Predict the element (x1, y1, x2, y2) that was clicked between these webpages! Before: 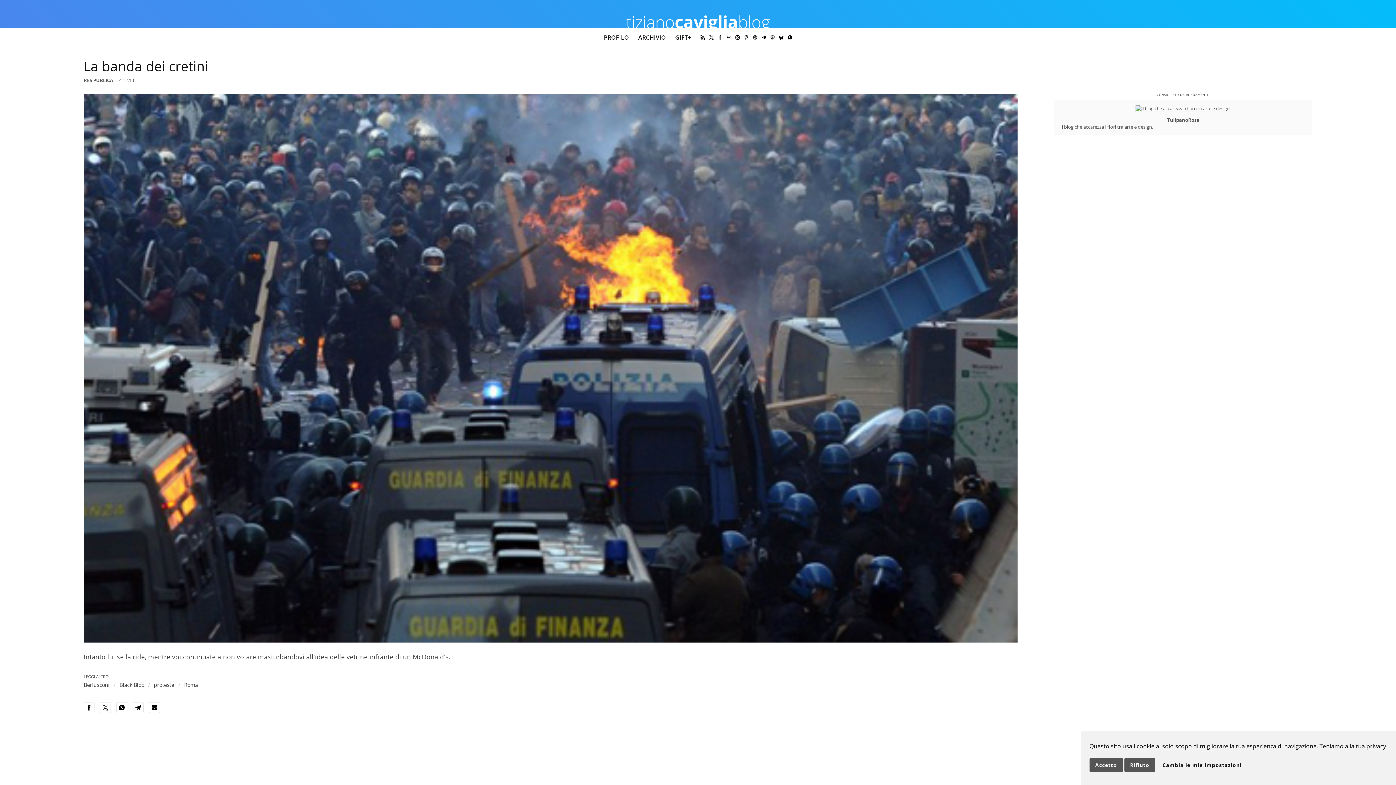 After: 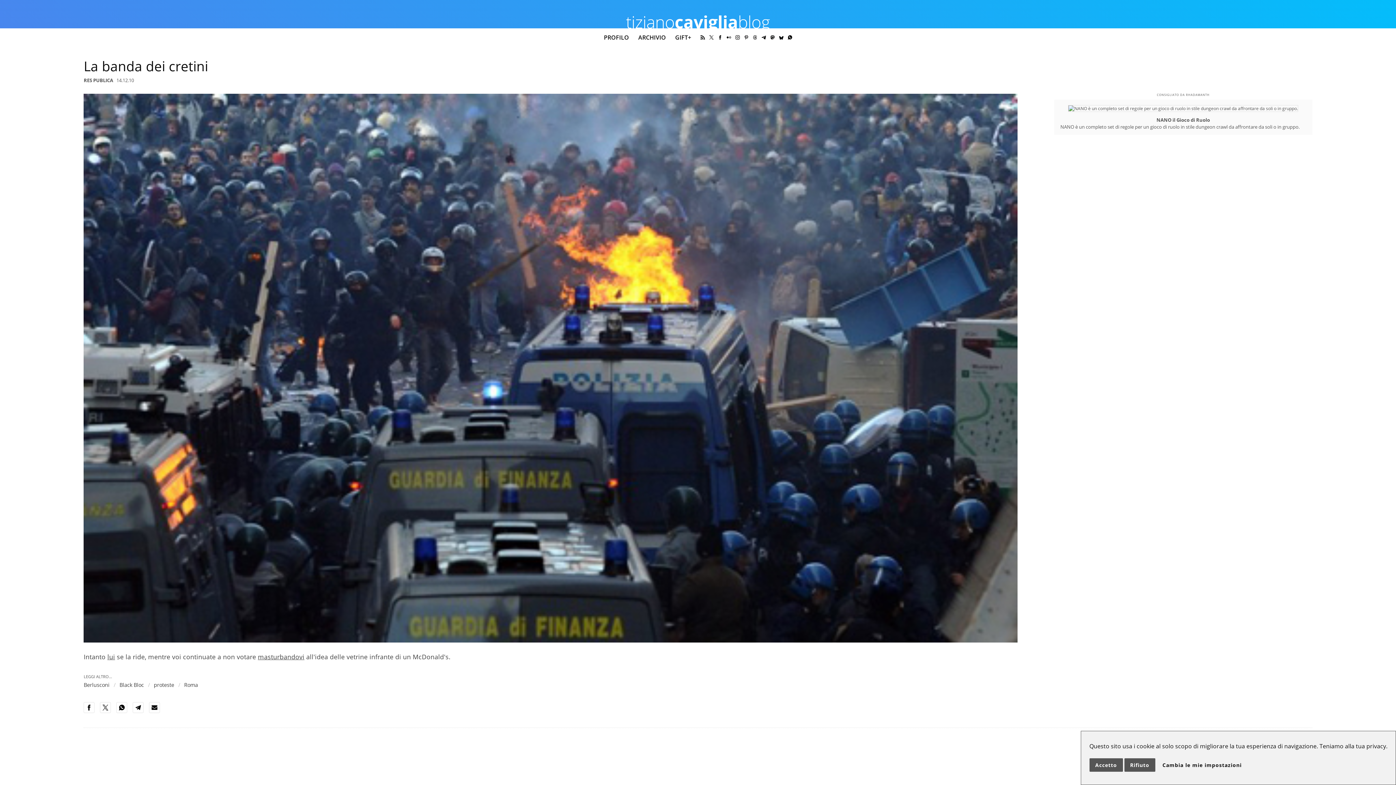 Action: bbox: (83, 57, 208, 75) label: La banda dei cretini